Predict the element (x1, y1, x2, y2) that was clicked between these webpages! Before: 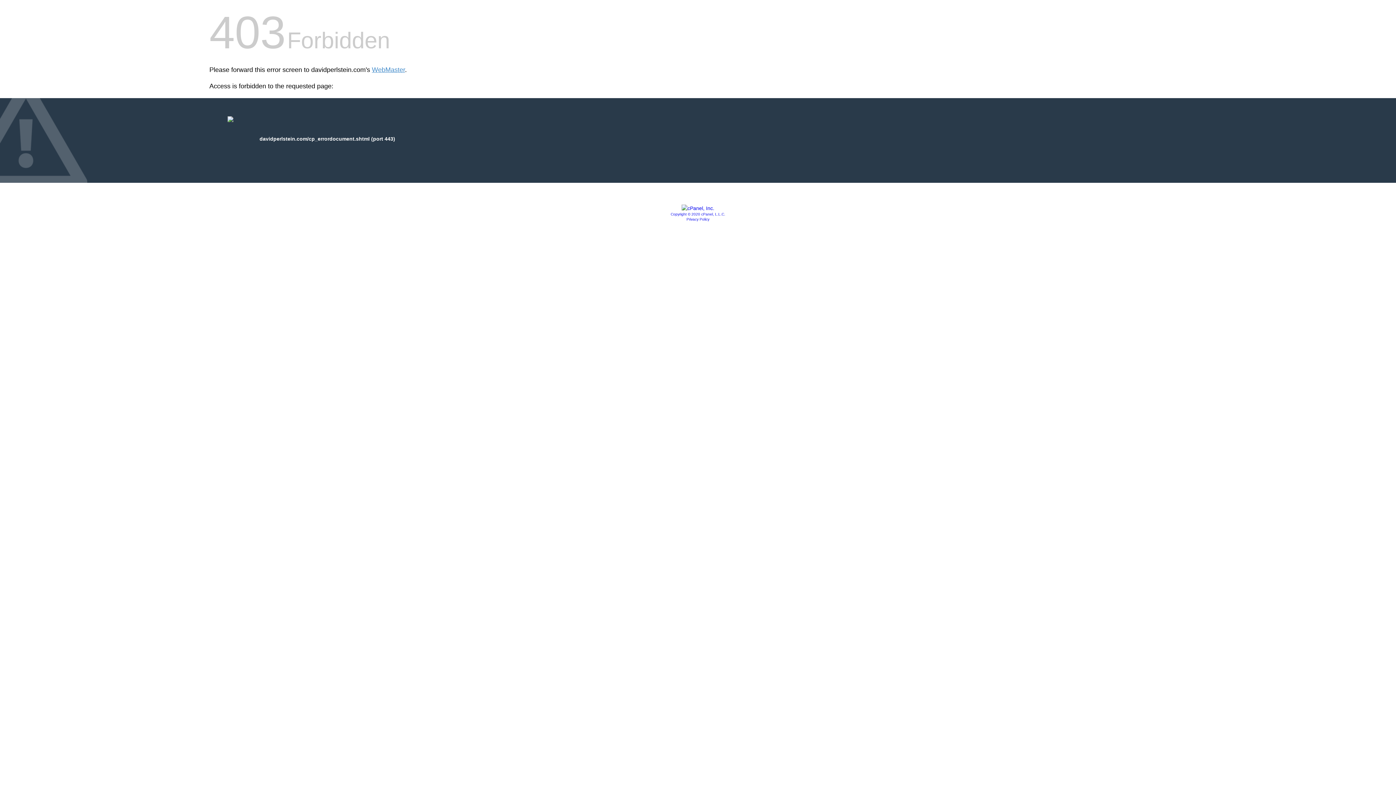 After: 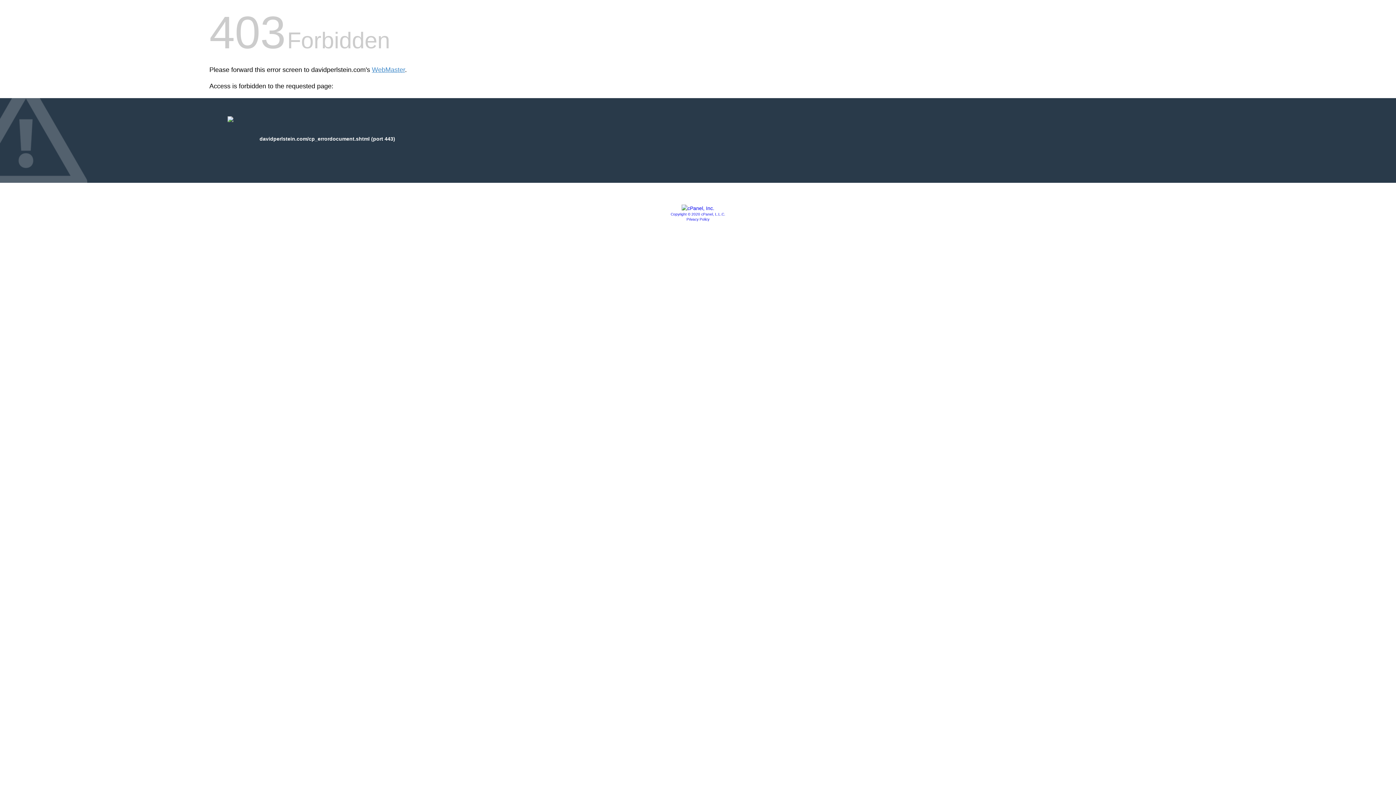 Action: bbox: (670, 212, 725, 216) label: Copyright © 2020 cPanel, L.L.C.